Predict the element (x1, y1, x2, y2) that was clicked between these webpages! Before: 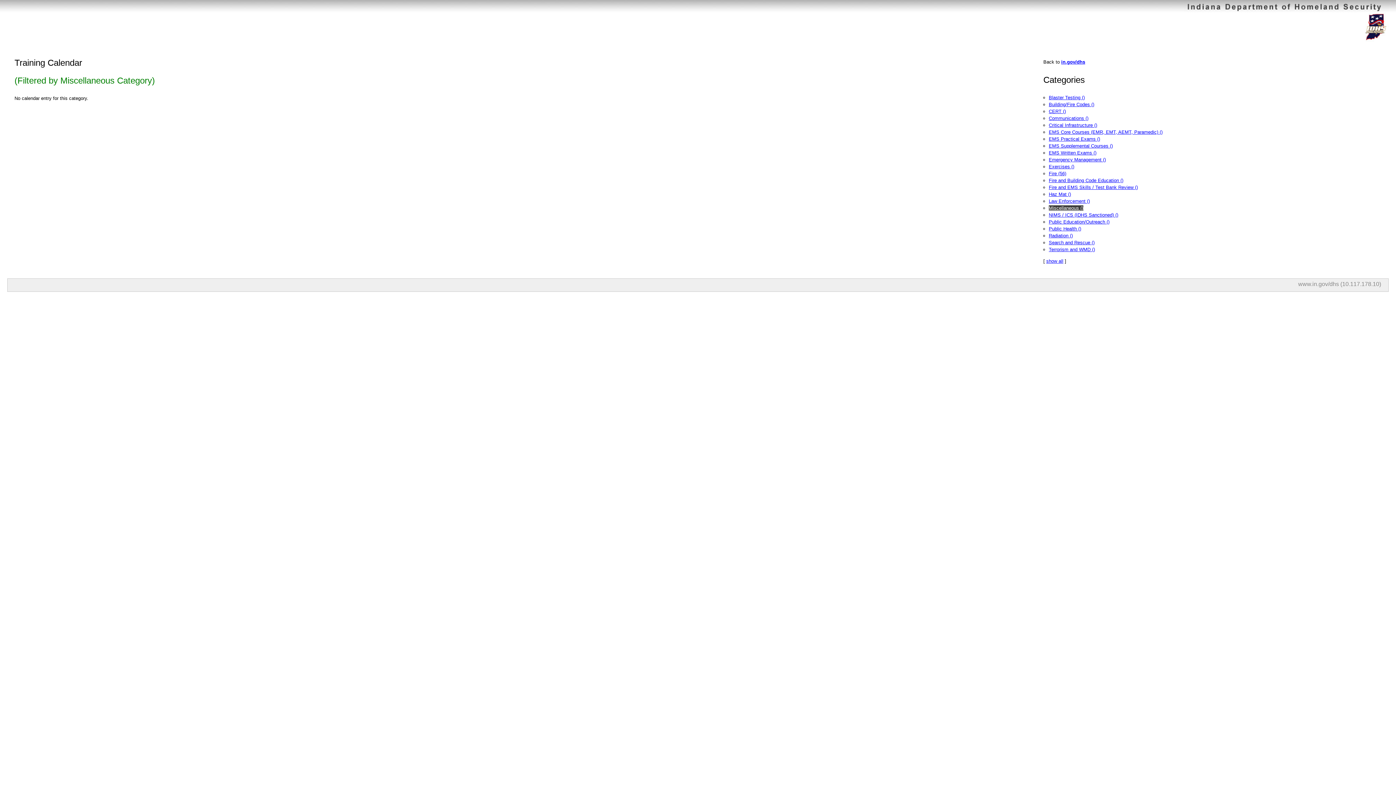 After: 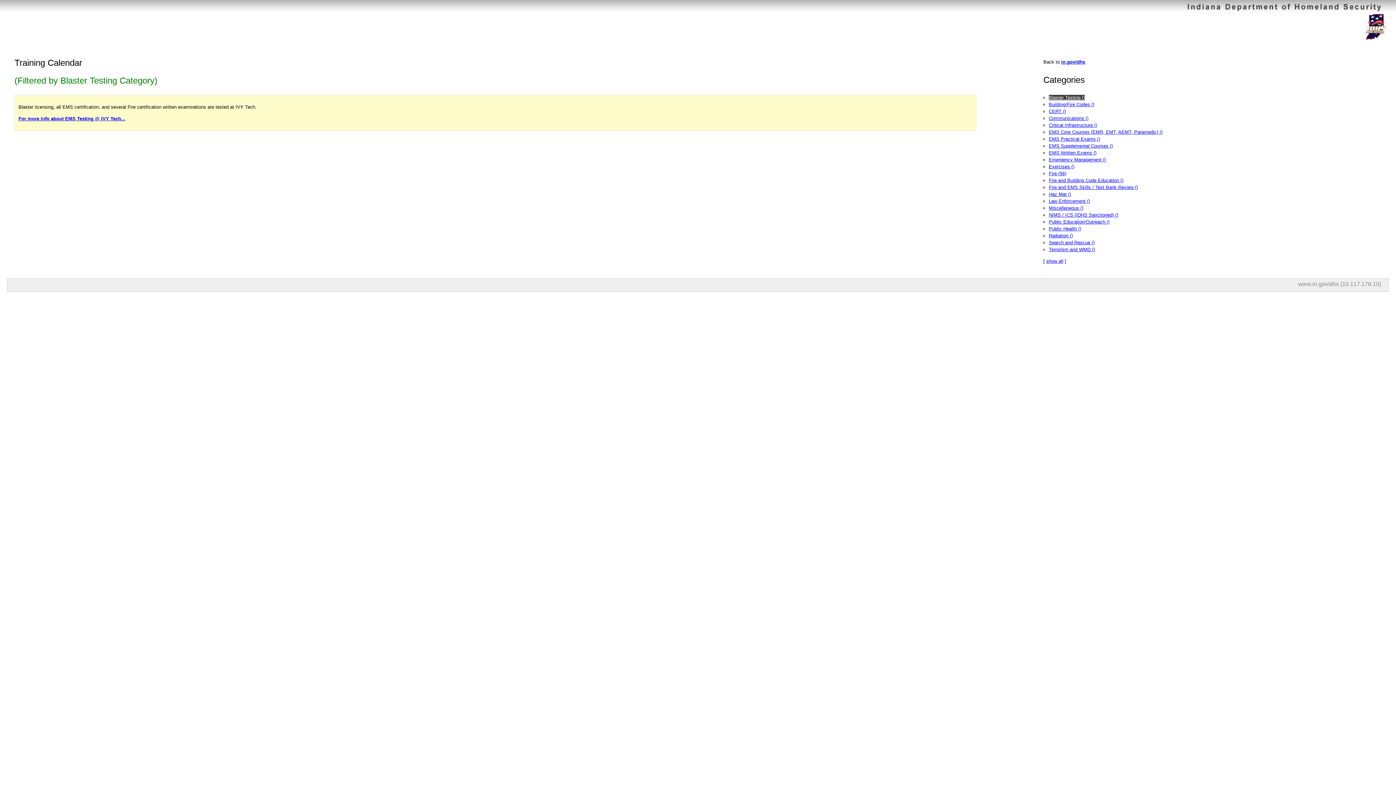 Action: label: Blaster Testing () bbox: (1049, 94, 1085, 100)